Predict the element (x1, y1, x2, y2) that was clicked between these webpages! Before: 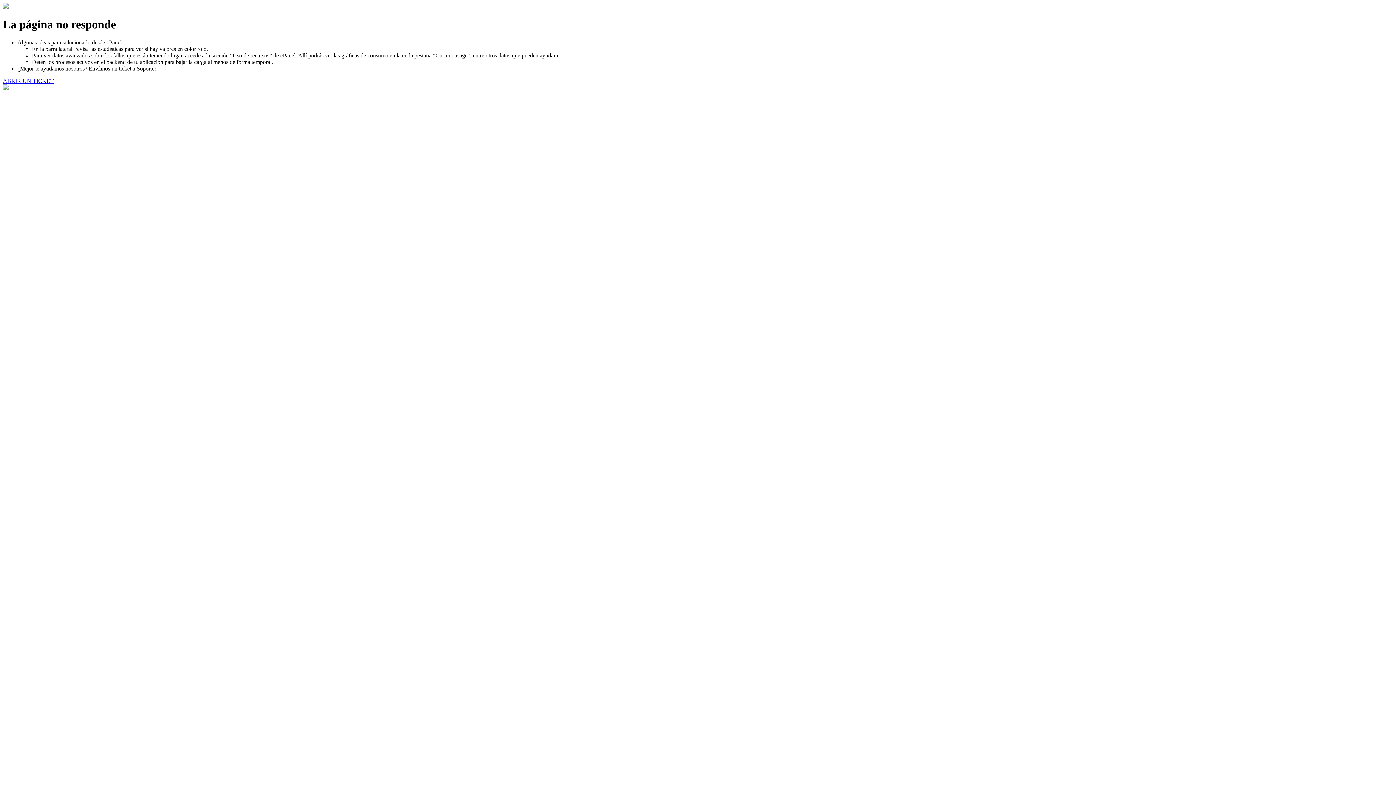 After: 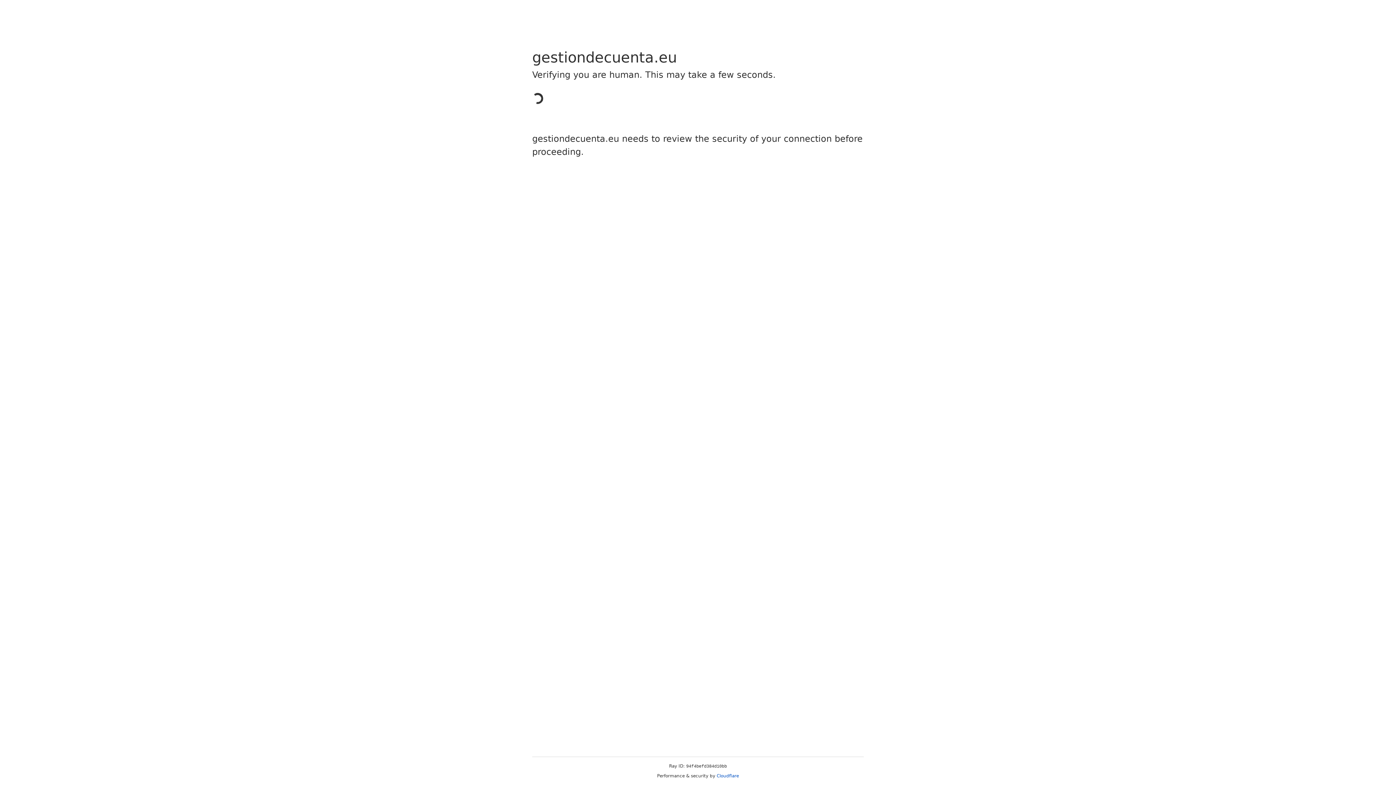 Action: label: ABRIR UN TICKET bbox: (2, 77, 53, 83)